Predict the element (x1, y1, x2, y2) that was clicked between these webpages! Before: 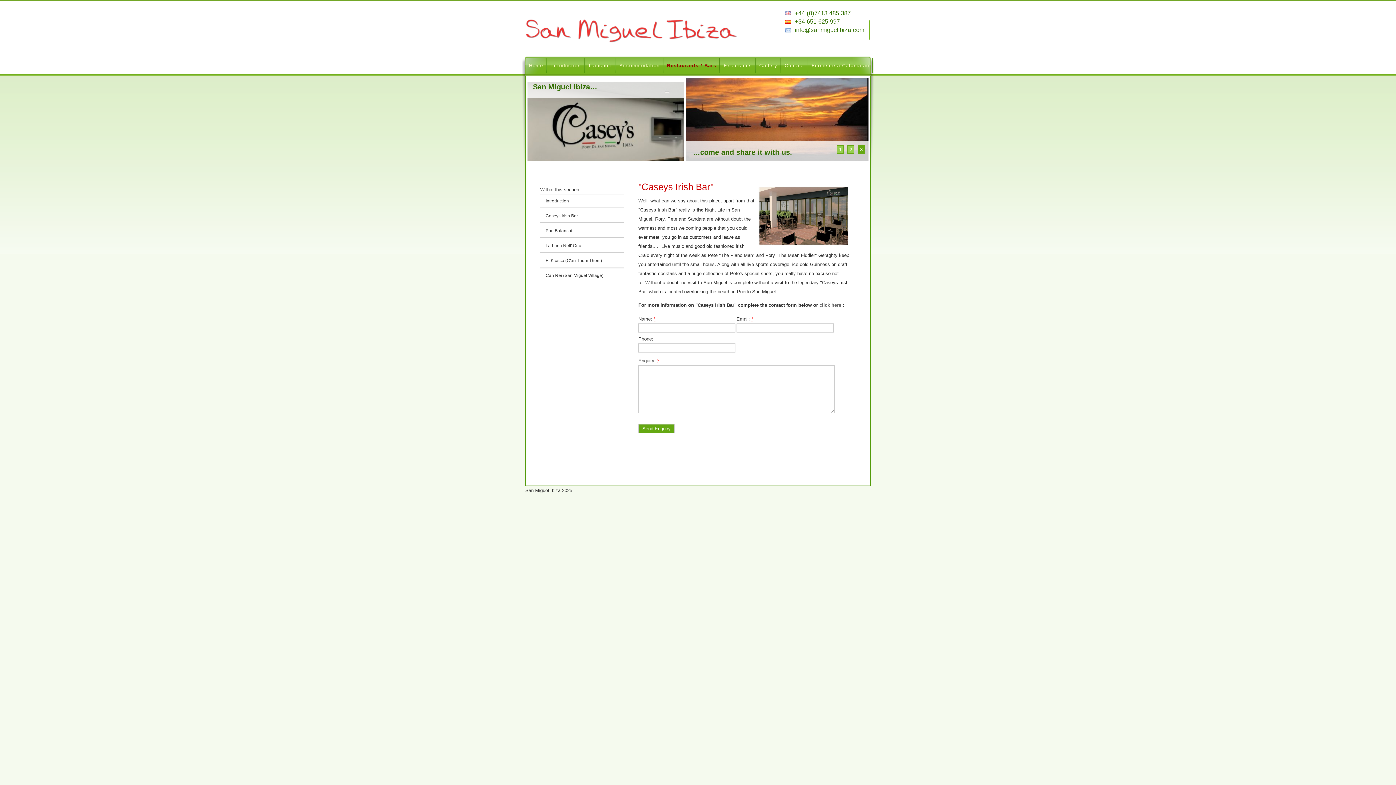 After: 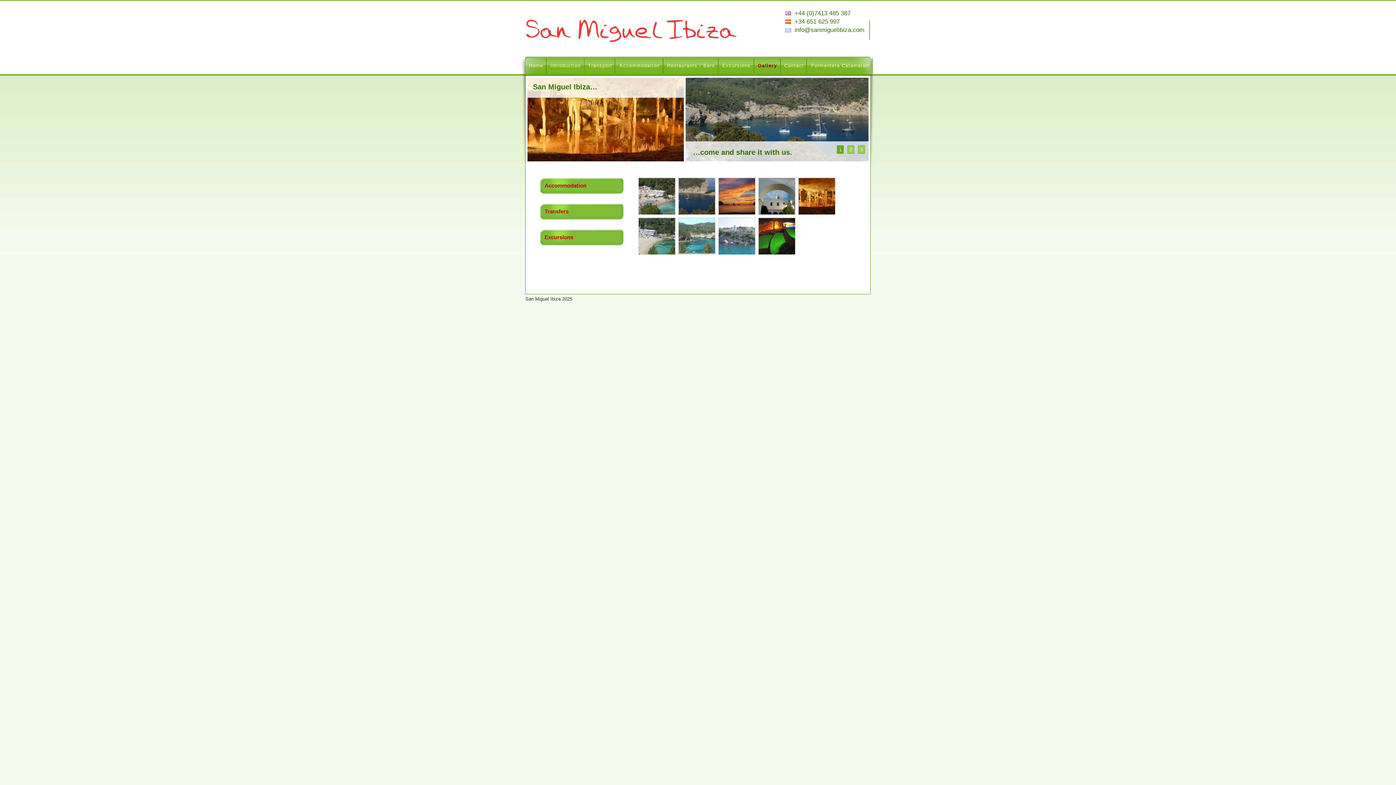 Action: label: Gallery bbox: (755, 58, 781, 73)